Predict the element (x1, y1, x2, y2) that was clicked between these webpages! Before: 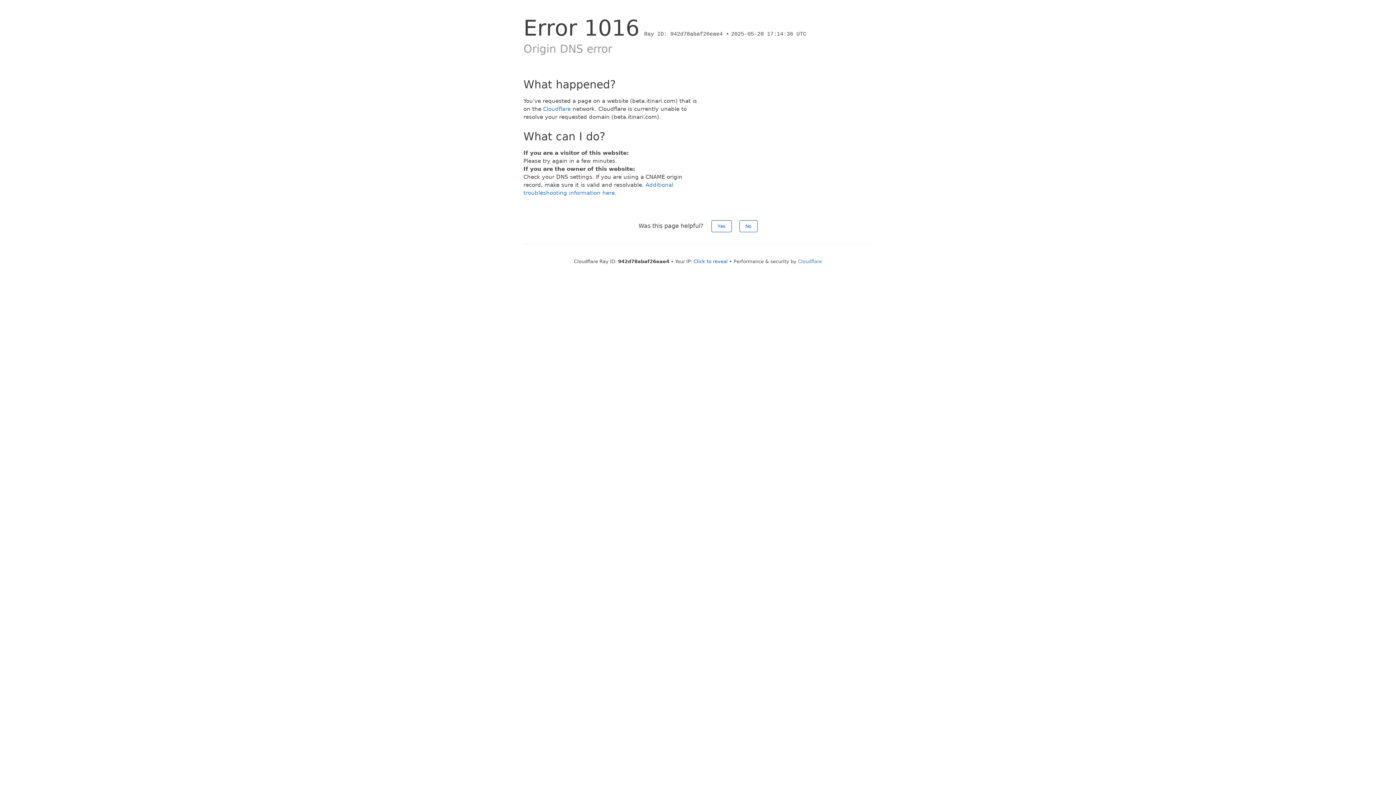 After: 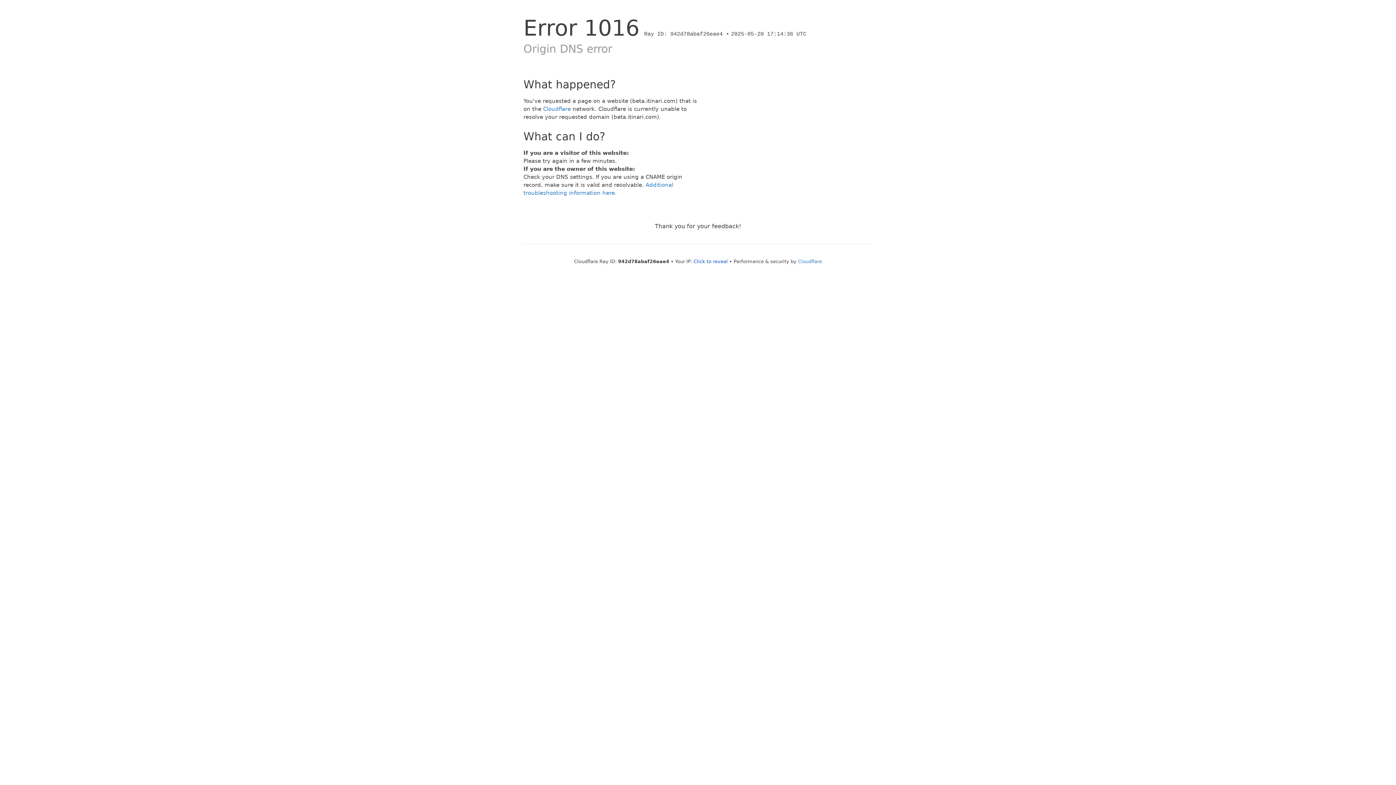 Action: label: No bbox: (739, 220, 757, 232)